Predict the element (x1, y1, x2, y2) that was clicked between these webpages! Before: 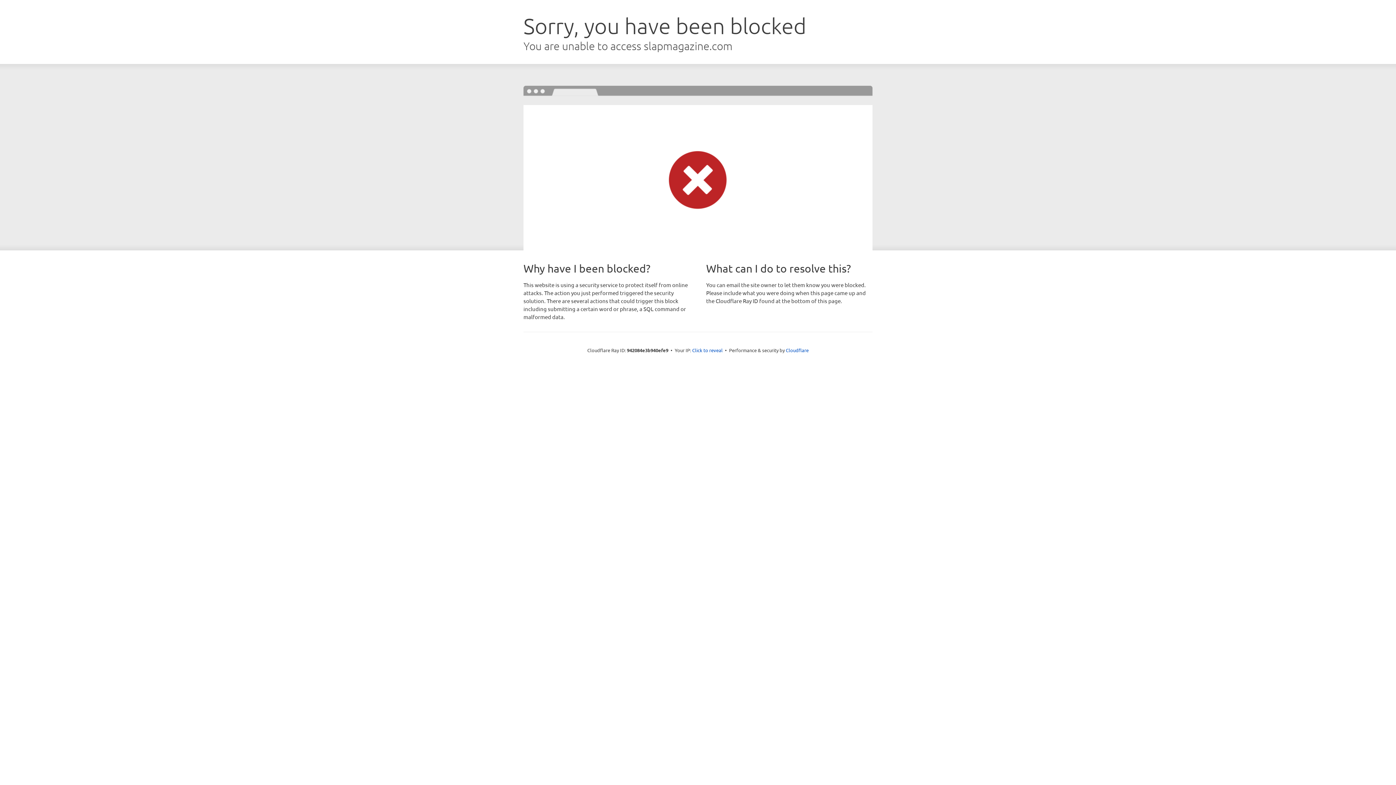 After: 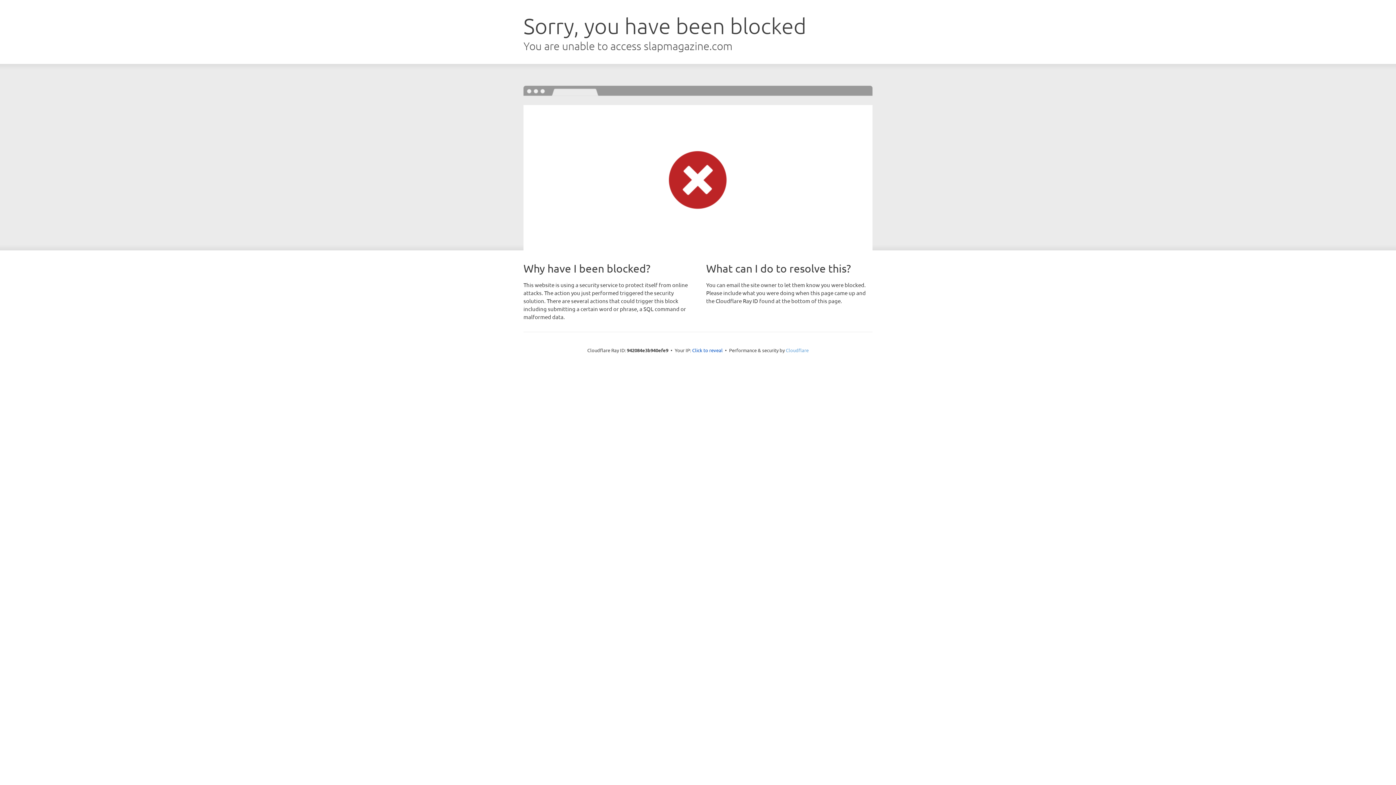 Action: label: Cloudflare bbox: (786, 347, 808, 353)